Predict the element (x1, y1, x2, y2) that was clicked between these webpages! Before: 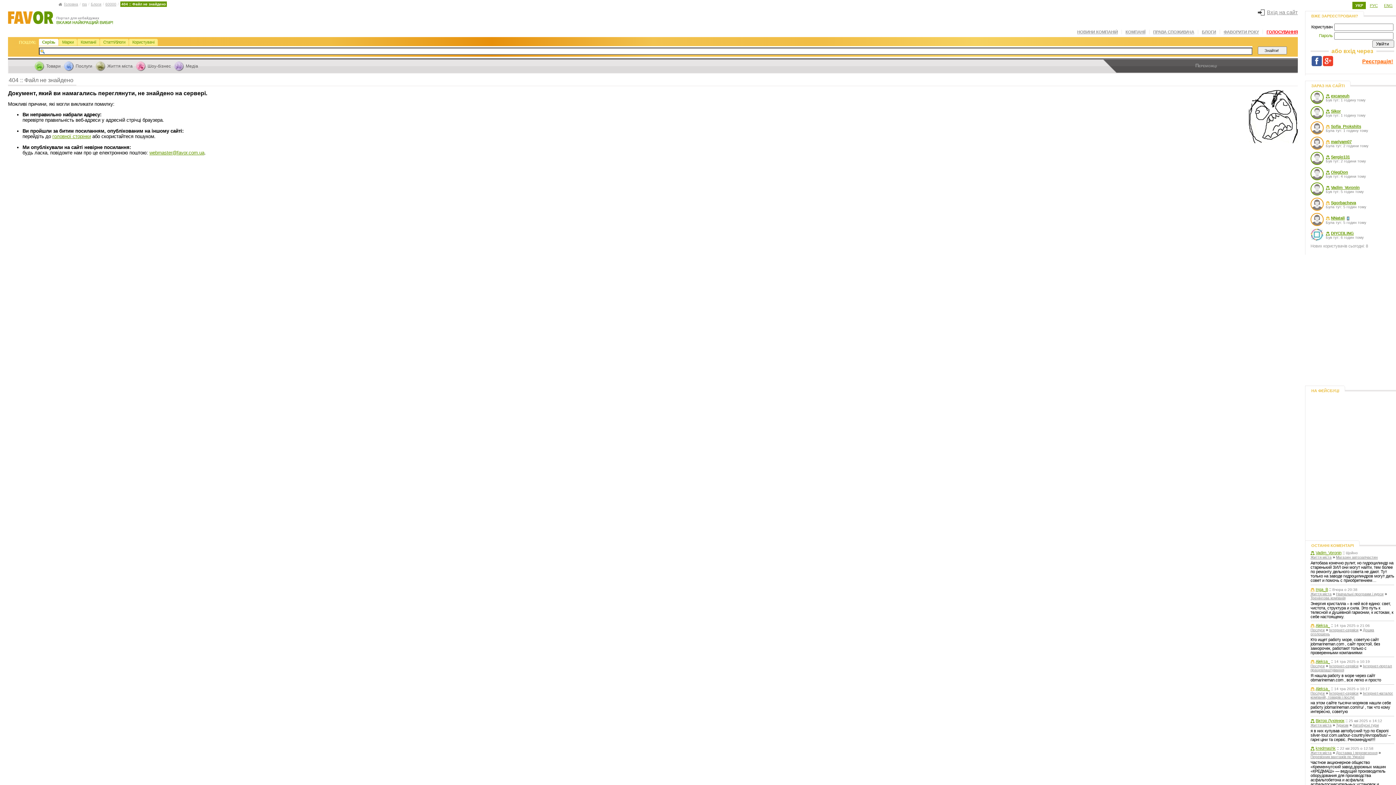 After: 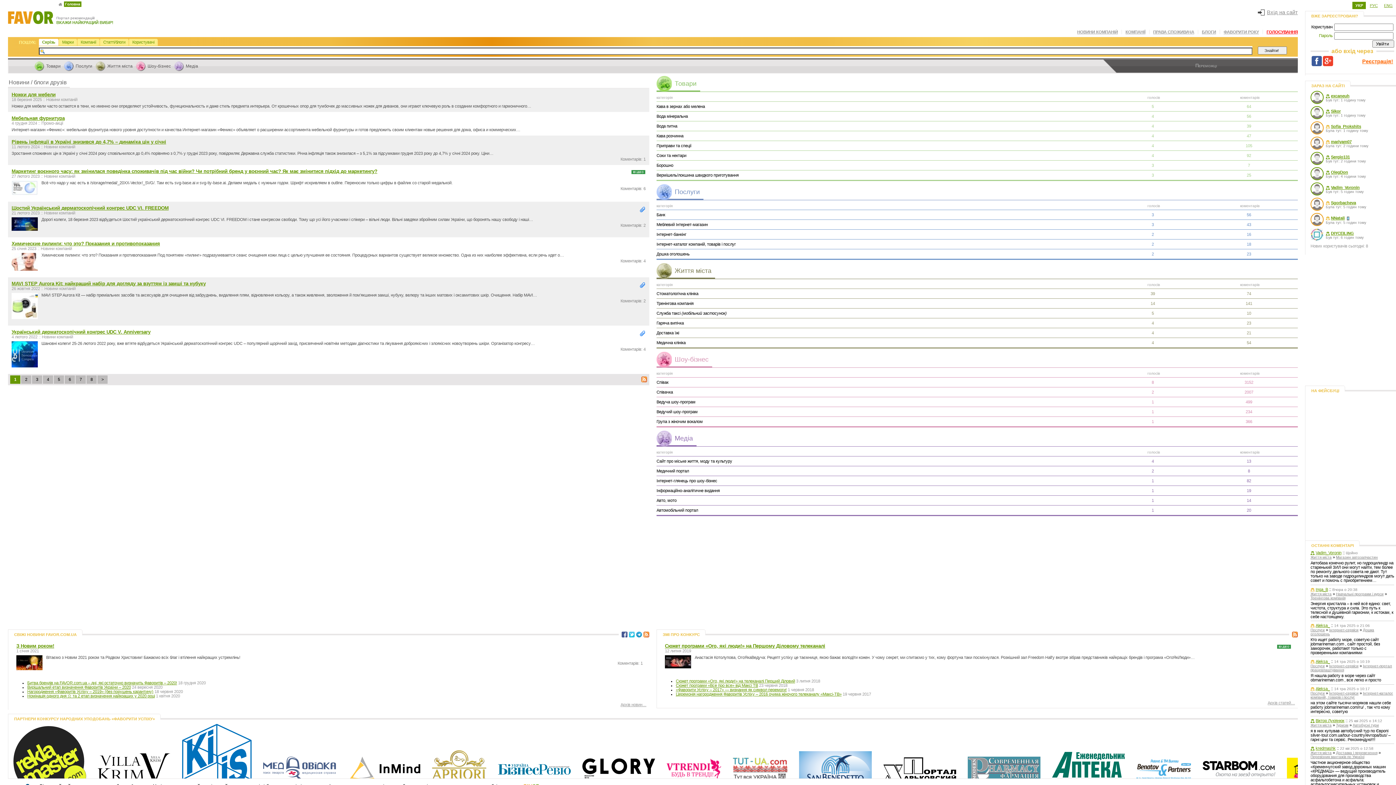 Action: bbox: (8, 20, 113, 24) label: Портал для небайдужих
ВКАЖИ НАЙКРАЩИЙ ВИБІР!